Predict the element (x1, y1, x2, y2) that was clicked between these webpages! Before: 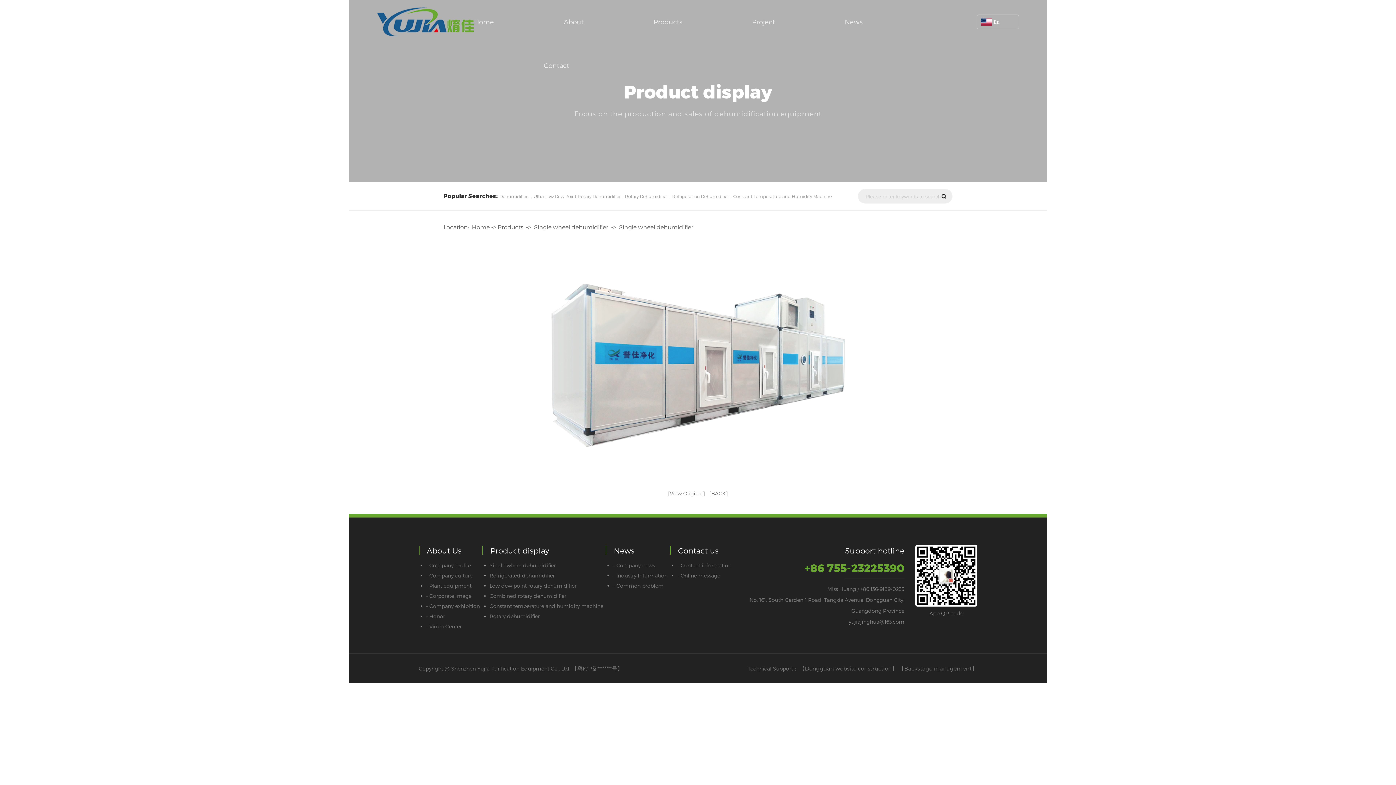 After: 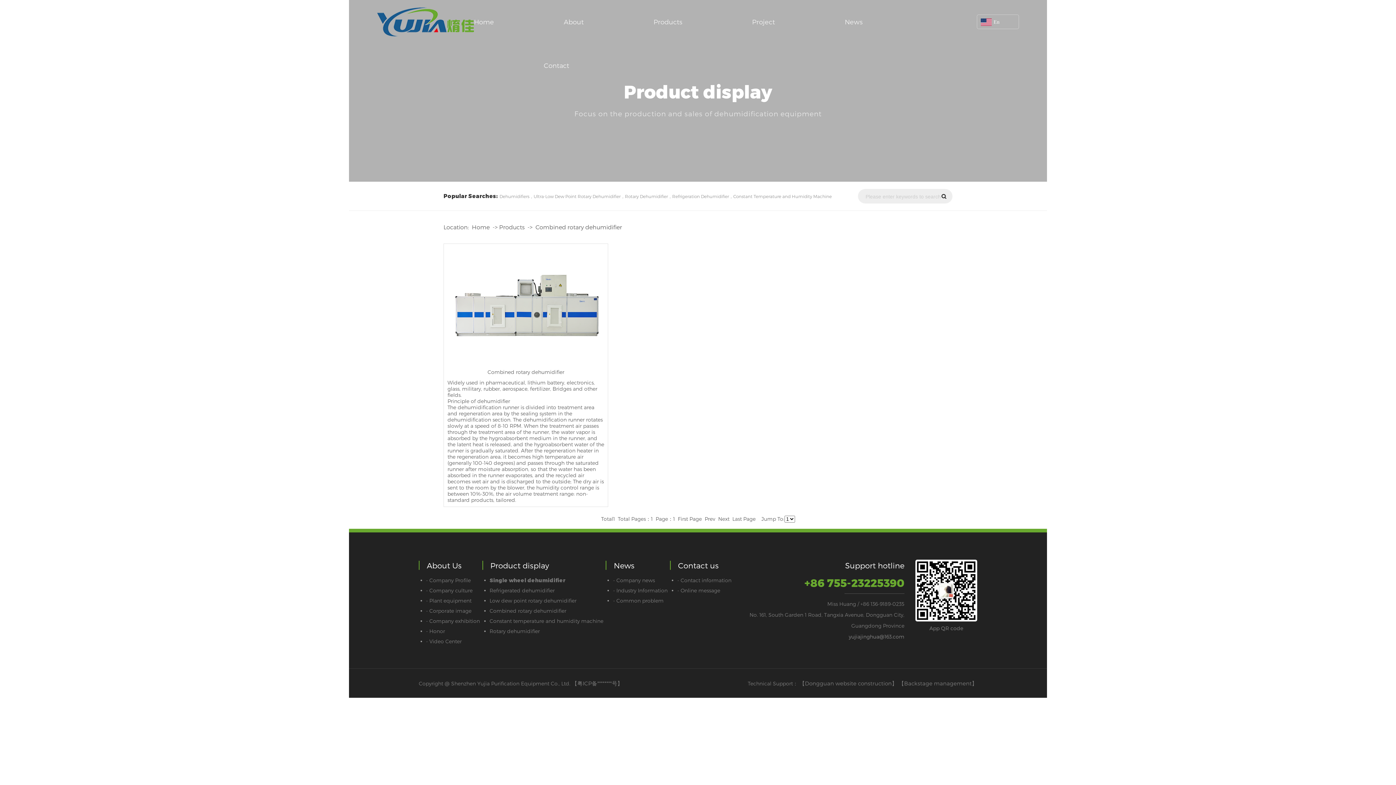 Action: bbox: (482, 591, 603, 601) label: Combined rotary dehumidifier